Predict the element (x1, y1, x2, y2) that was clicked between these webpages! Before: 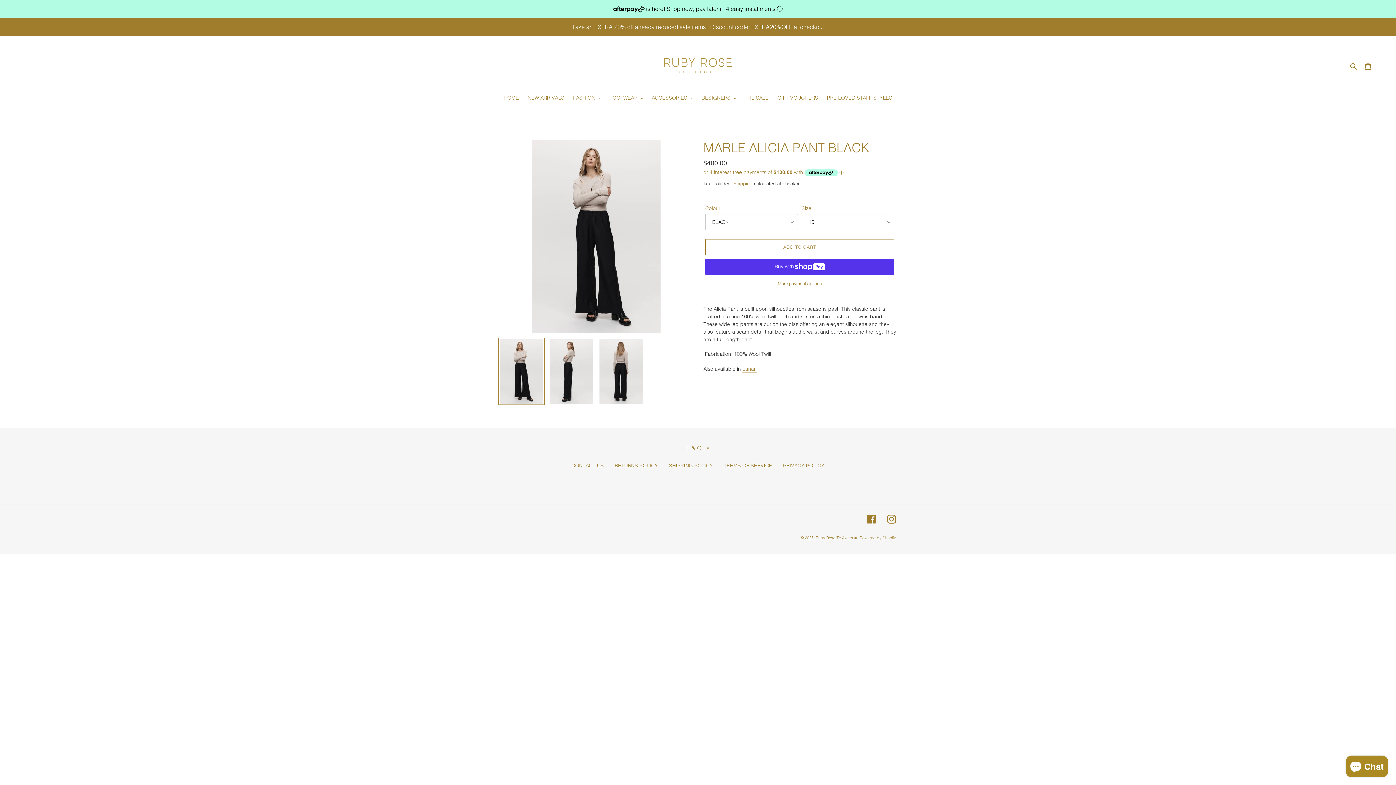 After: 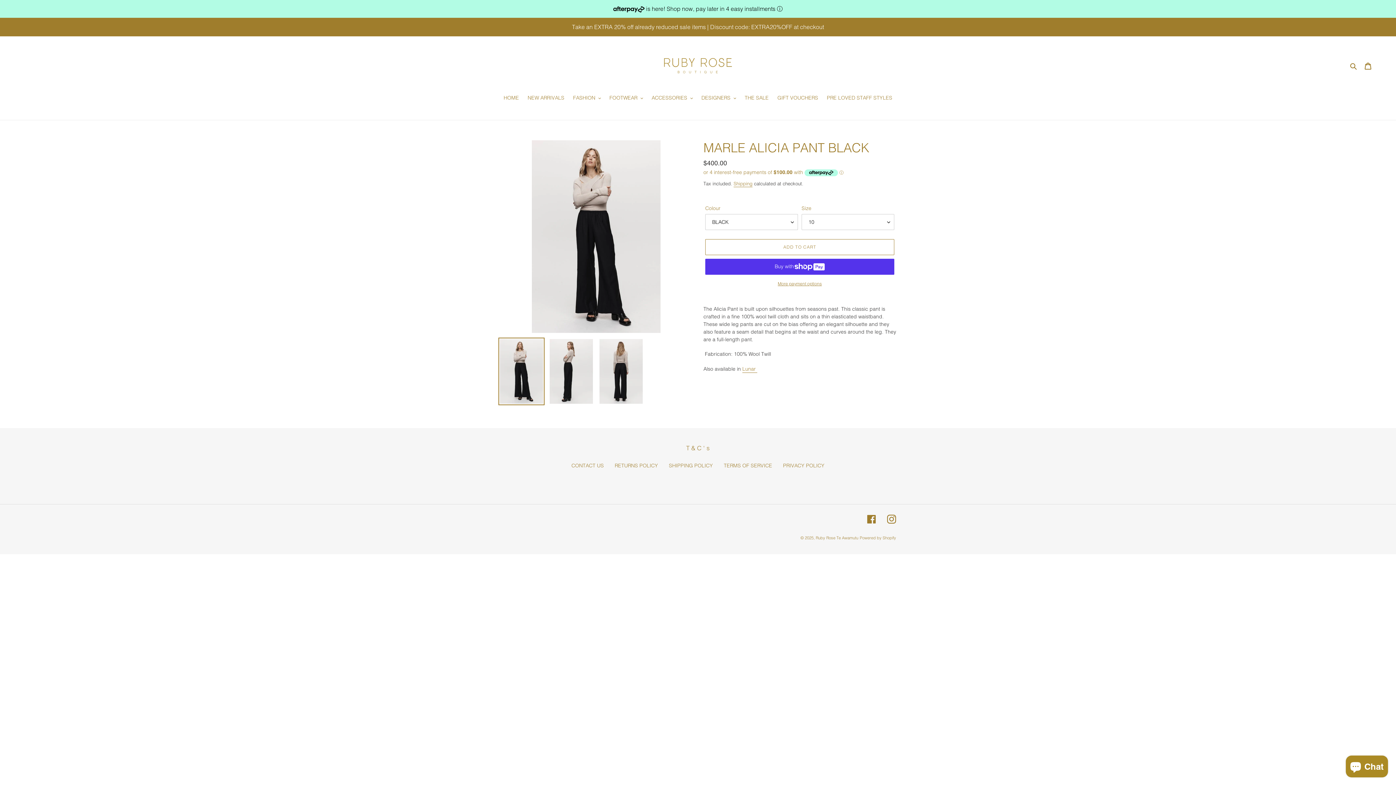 Action: bbox: (498, 337, 544, 405)